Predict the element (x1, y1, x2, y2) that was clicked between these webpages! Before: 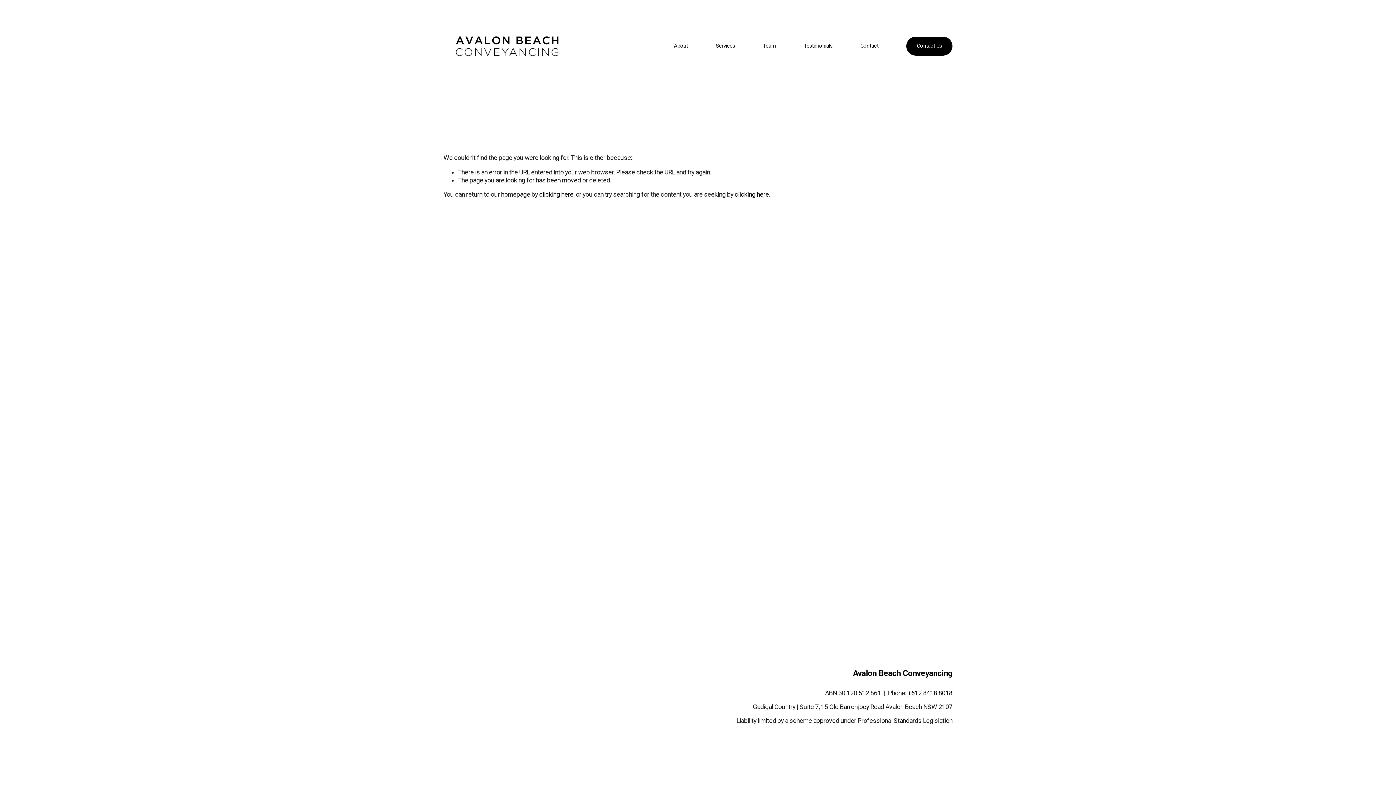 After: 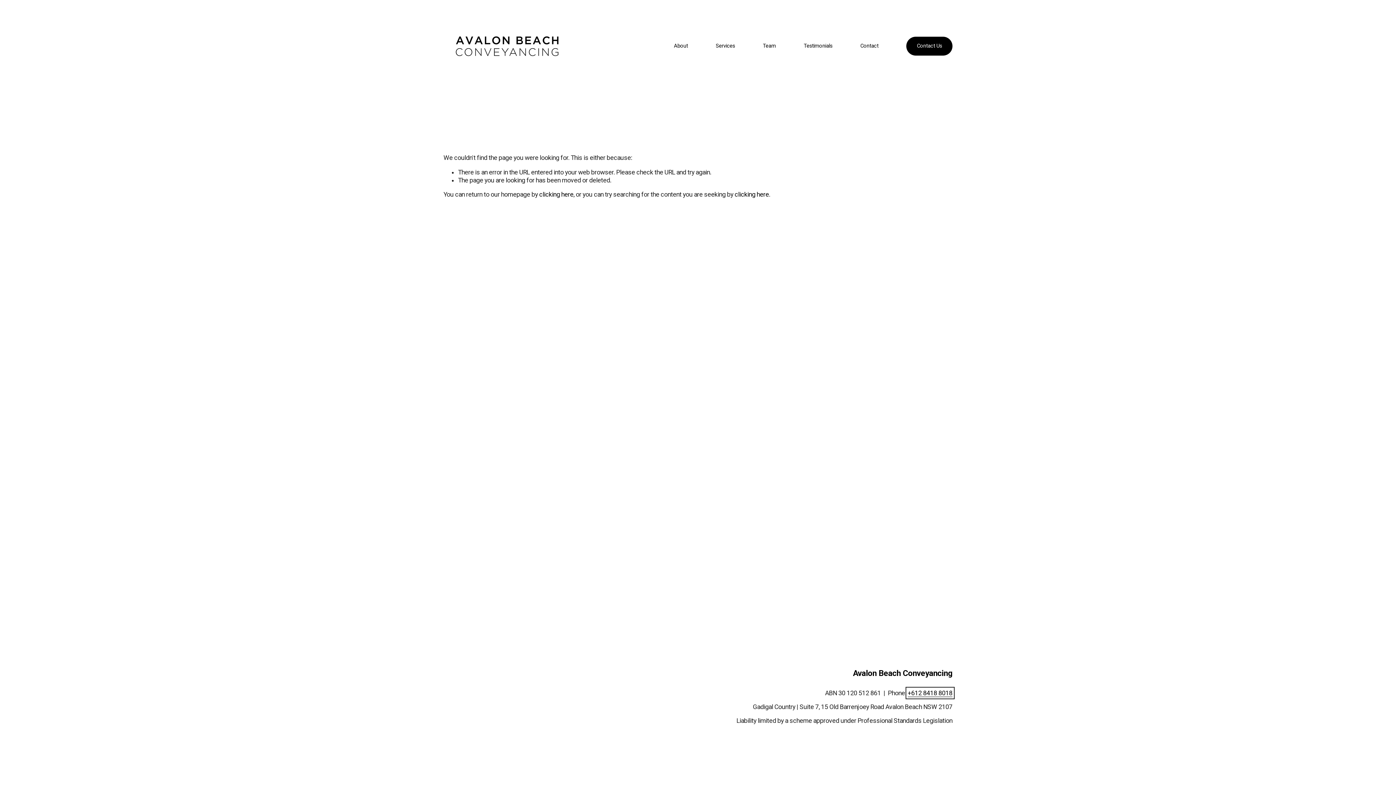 Action: label: +612 8418 8018 bbox: (907, 689, 952, 697)